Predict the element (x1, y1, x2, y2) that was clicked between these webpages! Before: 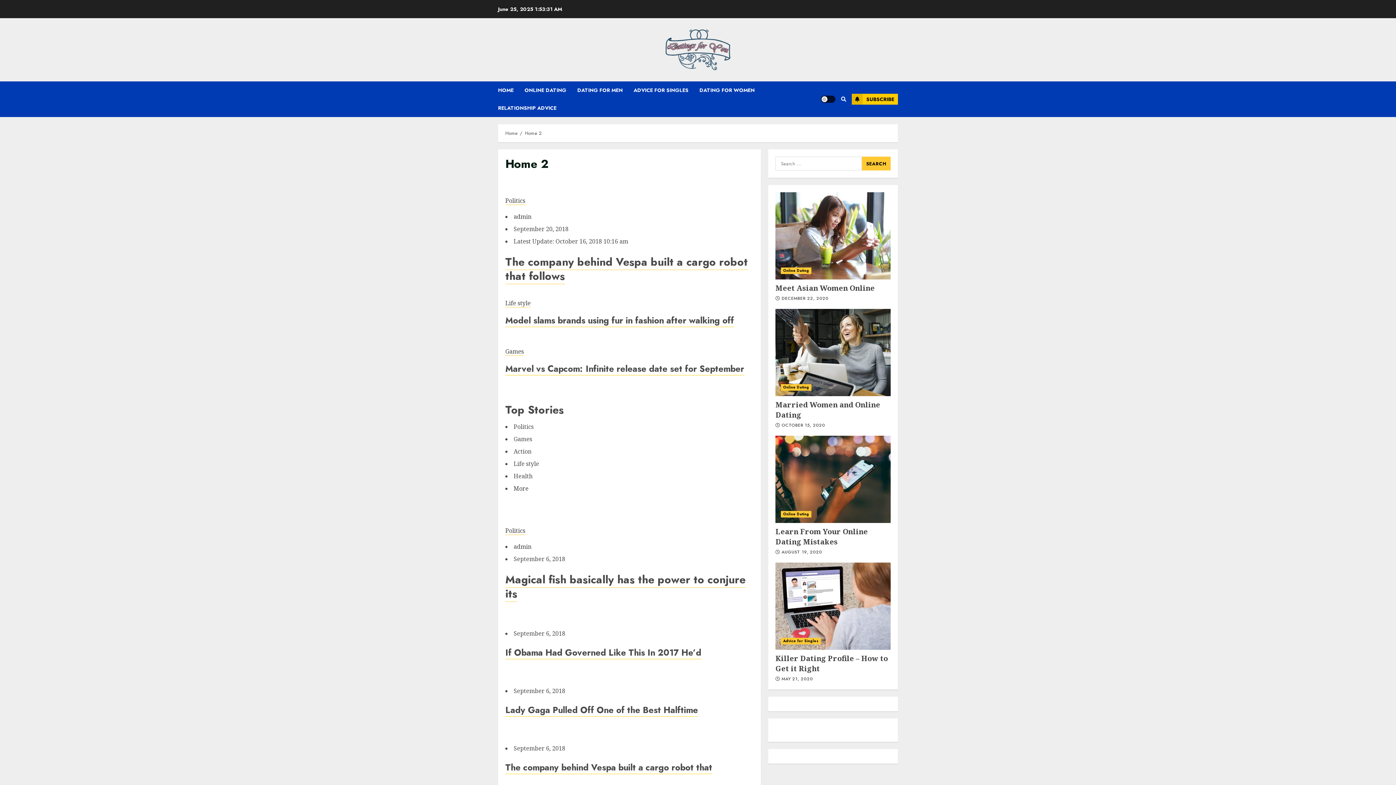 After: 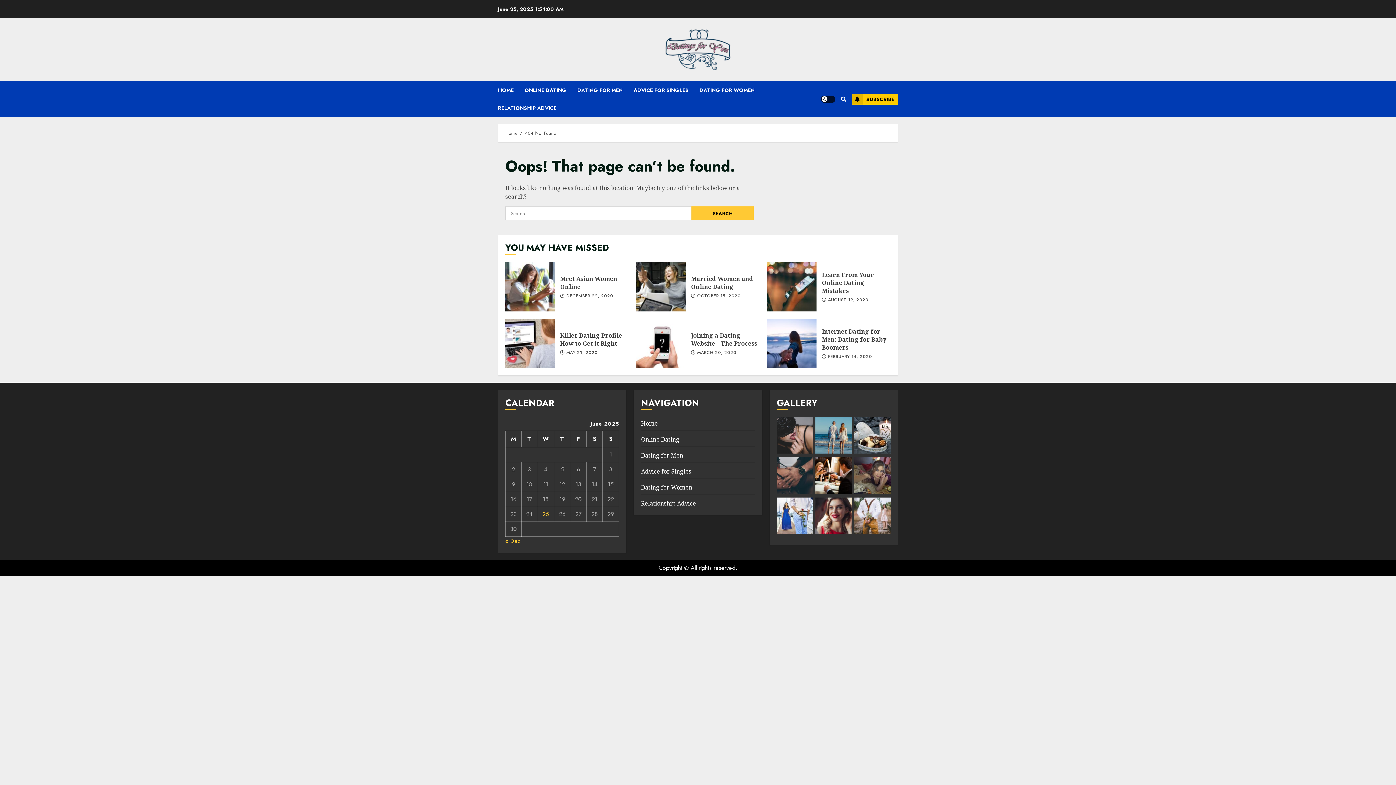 Action: label: Games bbox: (505, 347, 524, 356)